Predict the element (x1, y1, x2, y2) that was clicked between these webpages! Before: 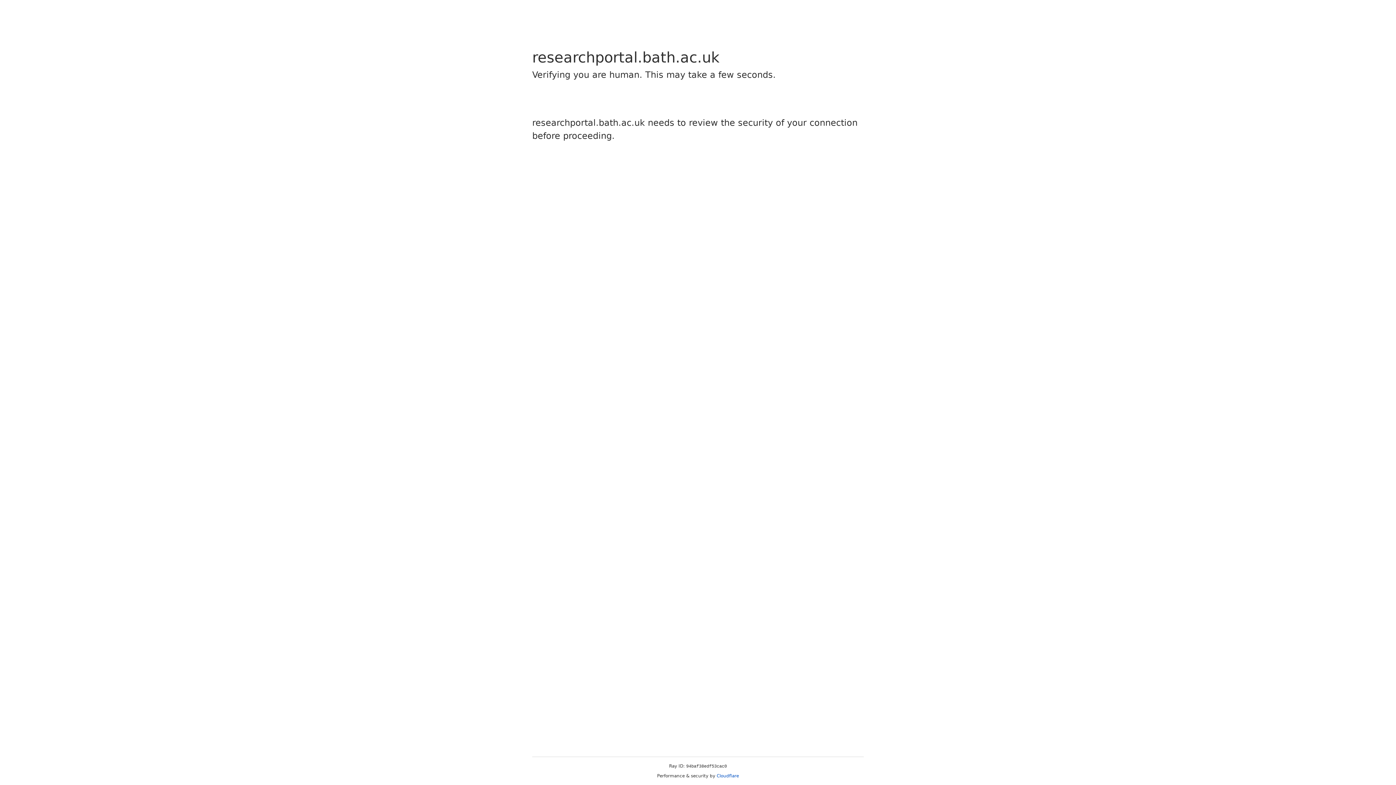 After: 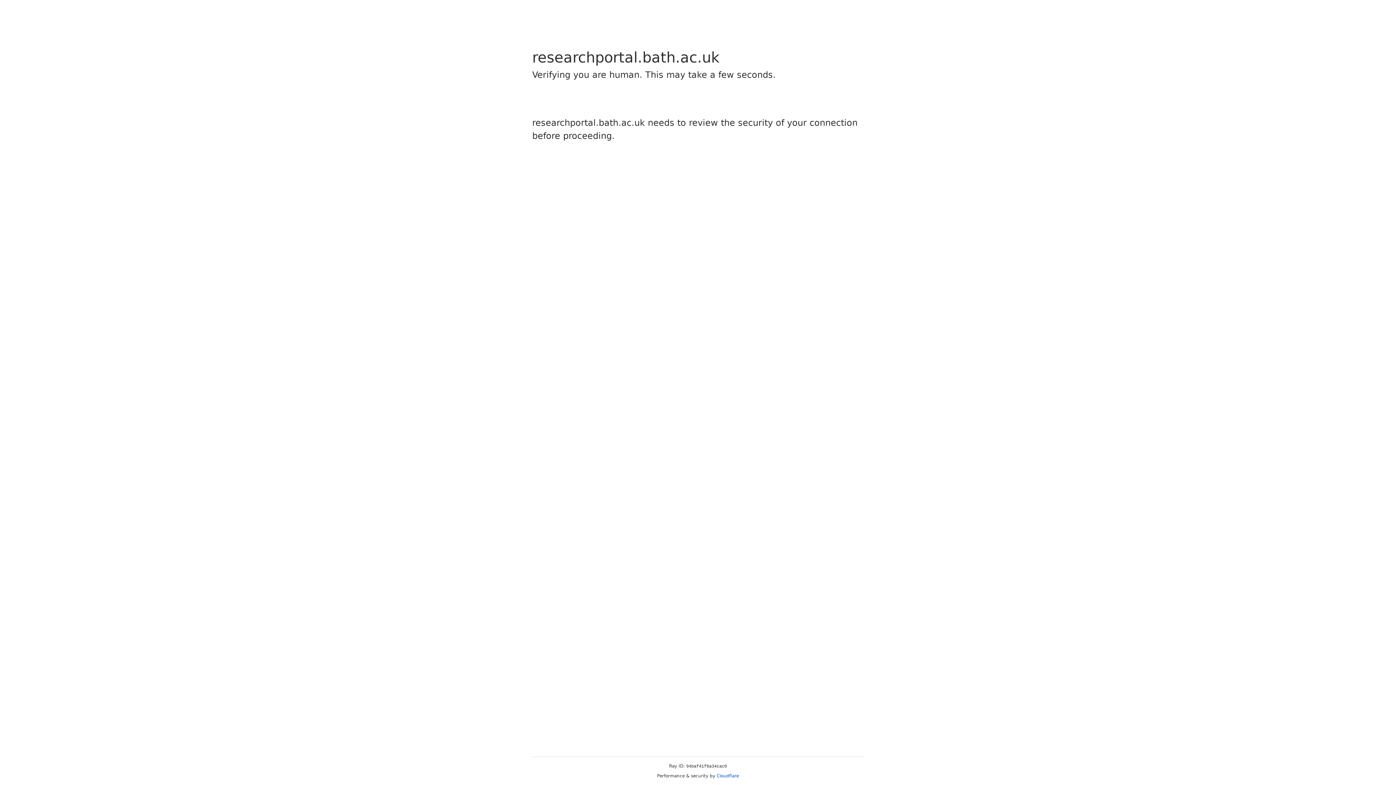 Action: label: Cloudflare bbox: (716, 773, 739, 778)